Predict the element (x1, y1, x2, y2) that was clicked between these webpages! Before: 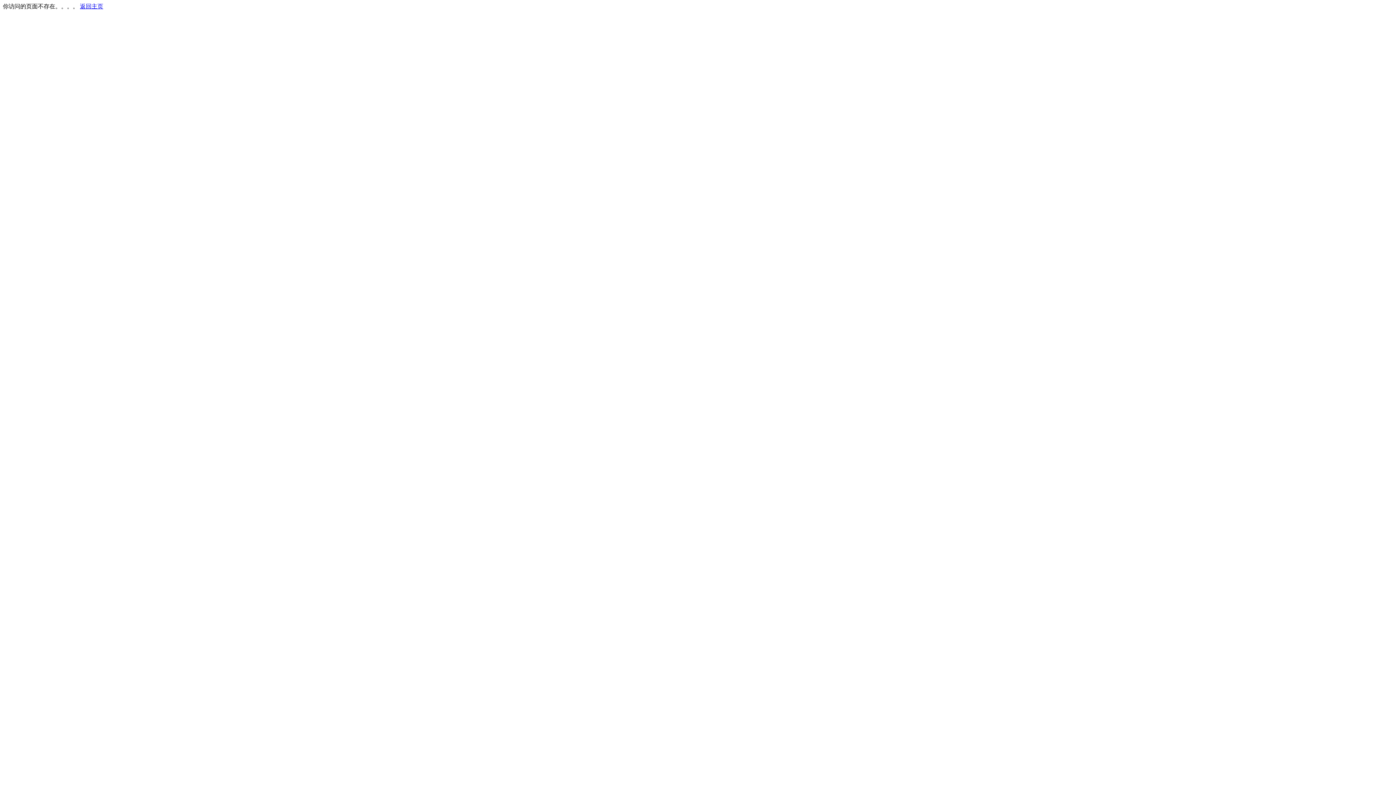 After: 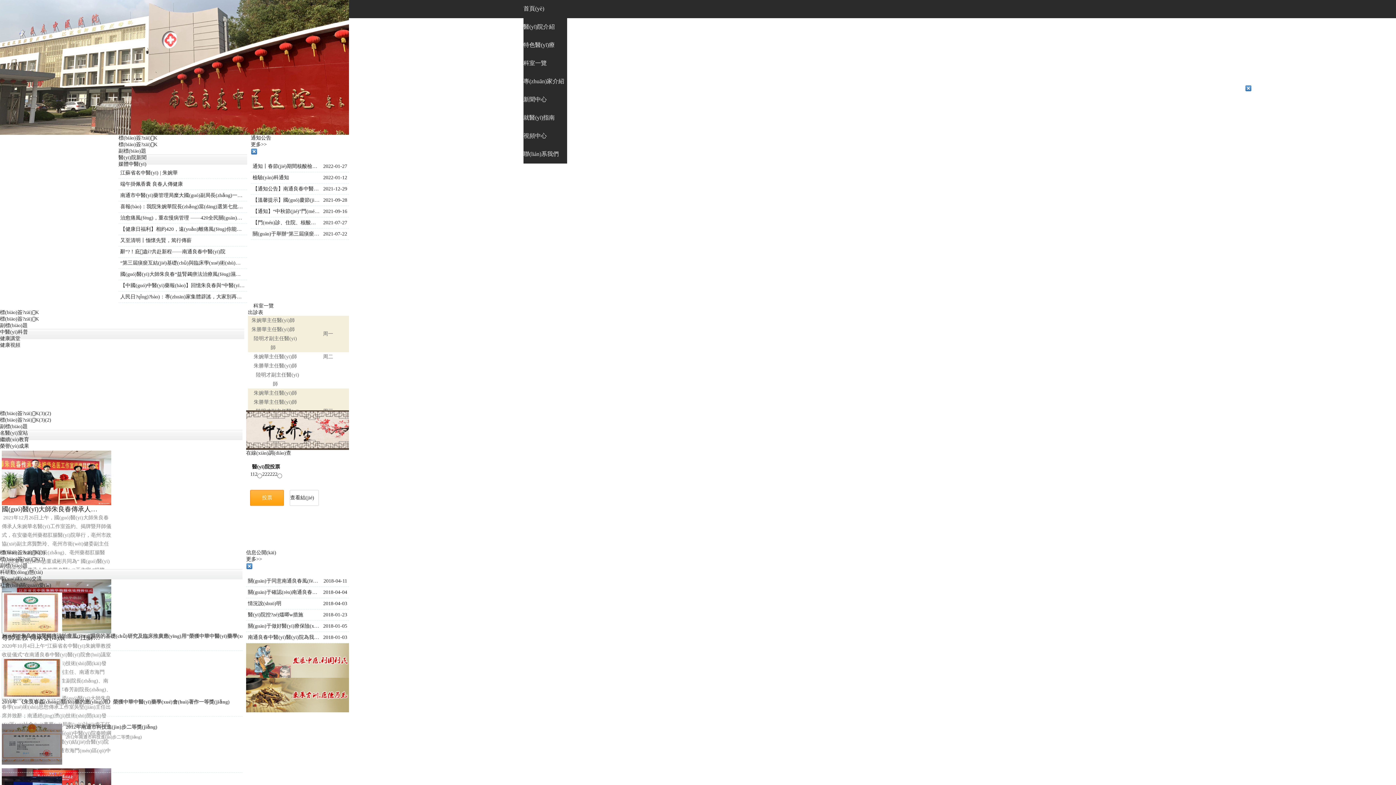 Action: bbox: (80, 3, 103, 9) label: 返回主页